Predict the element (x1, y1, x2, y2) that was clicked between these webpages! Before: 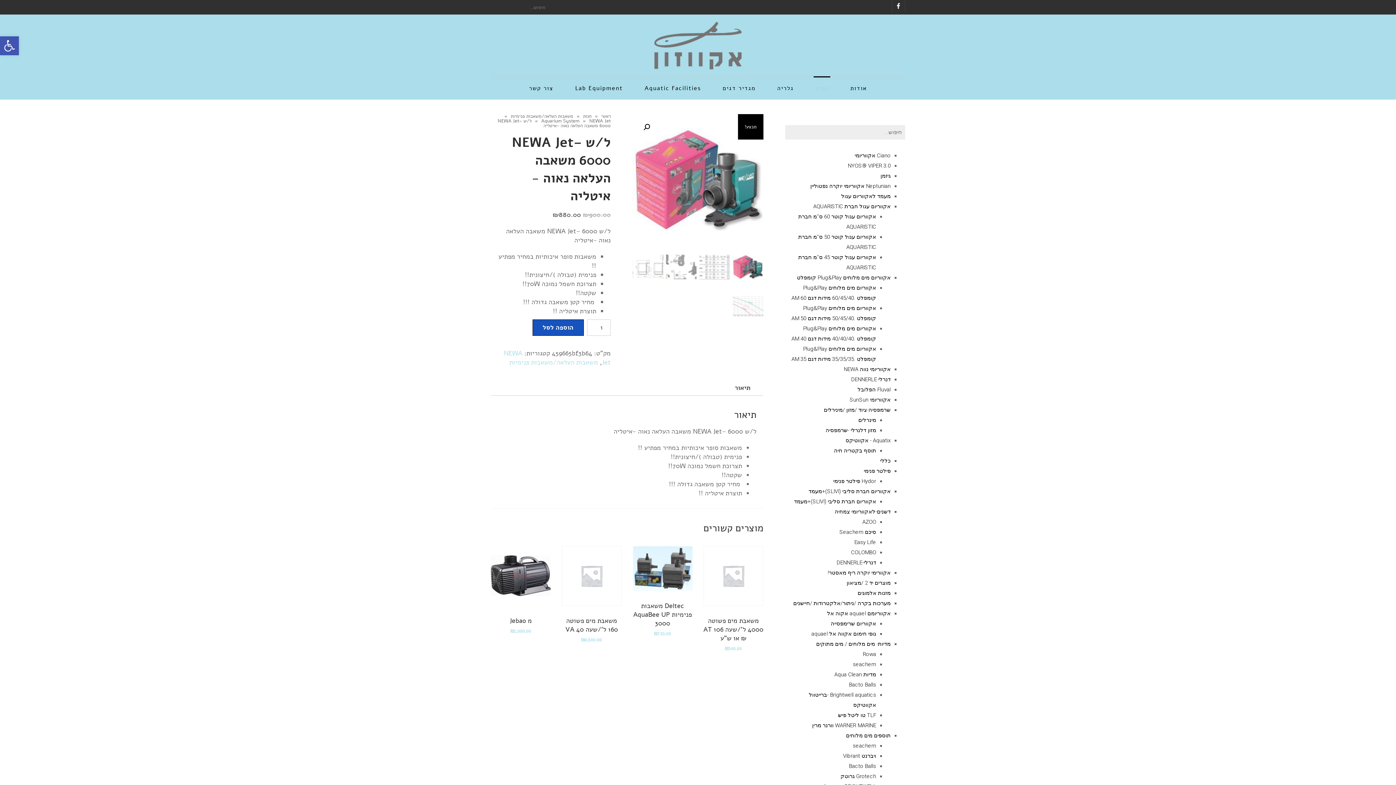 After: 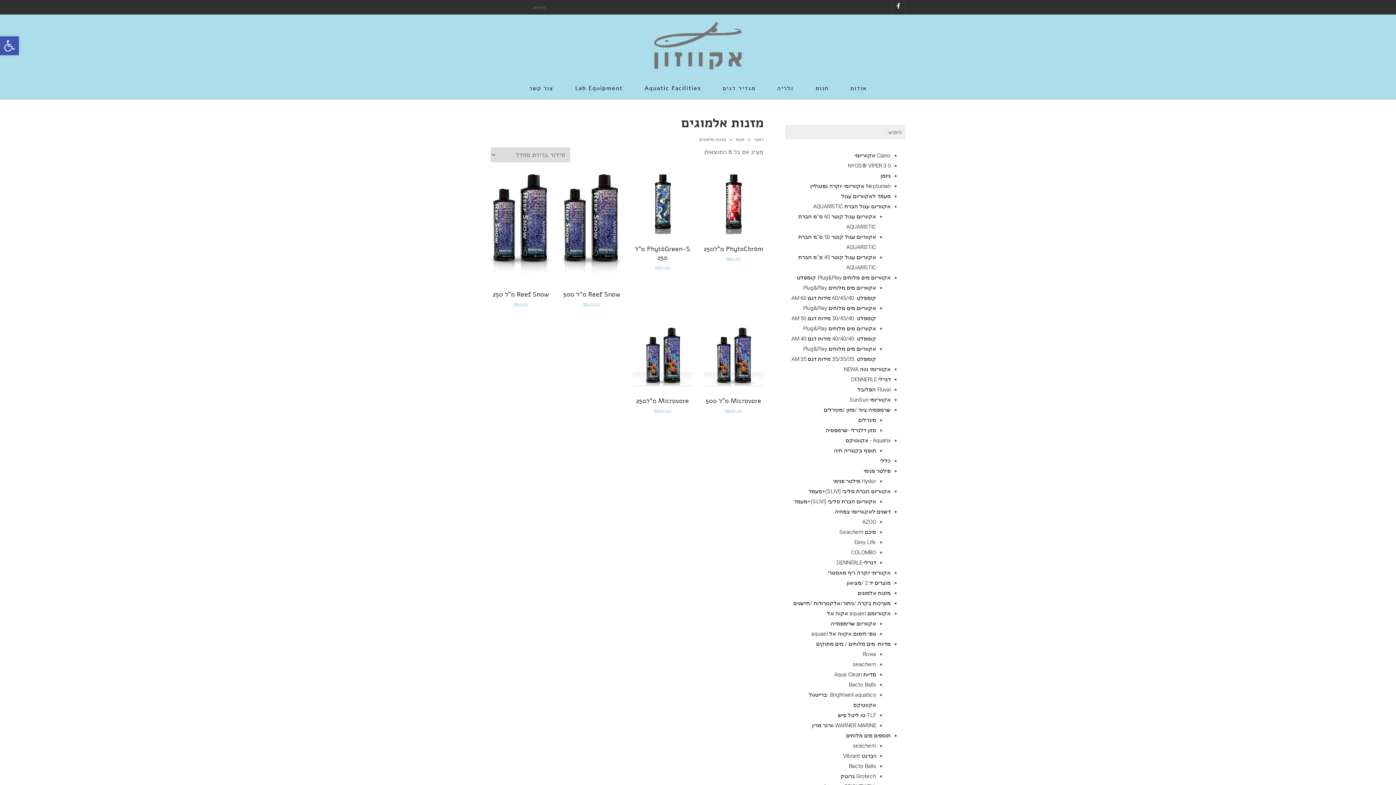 Action: label: מזנות אלמוגים bbox: (857, 590, 890, 596)